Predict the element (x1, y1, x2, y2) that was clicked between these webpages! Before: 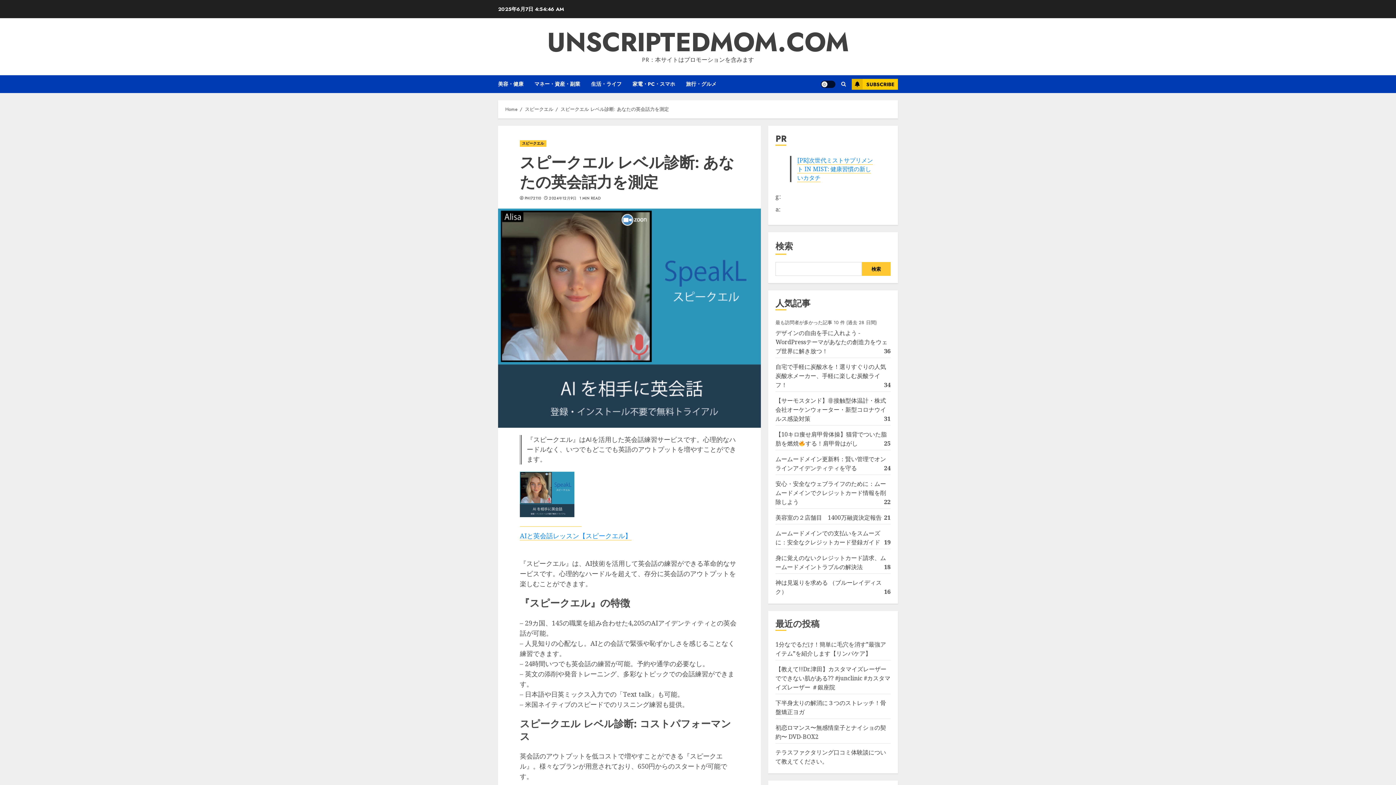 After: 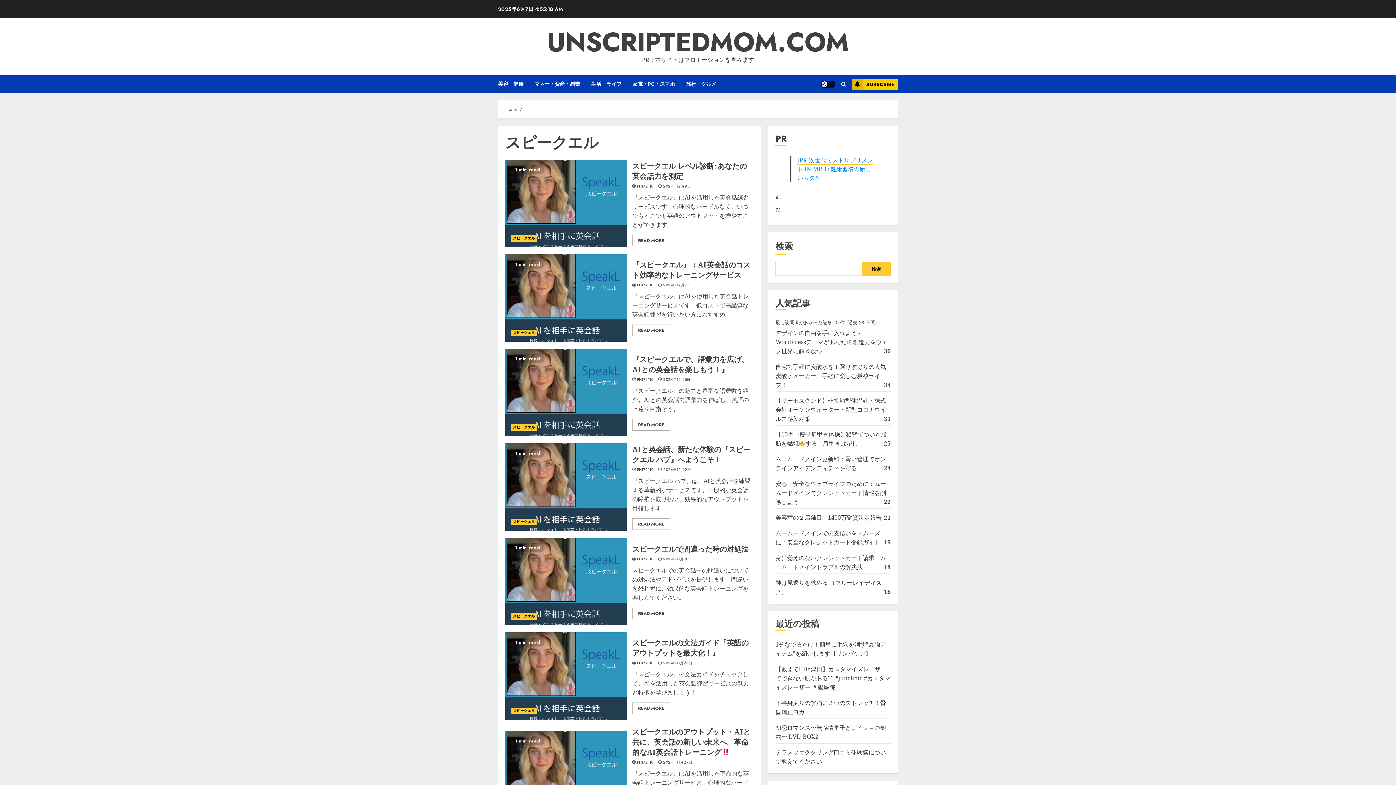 Action: label: スピークエル bbox: (520, 140, 546, 146)